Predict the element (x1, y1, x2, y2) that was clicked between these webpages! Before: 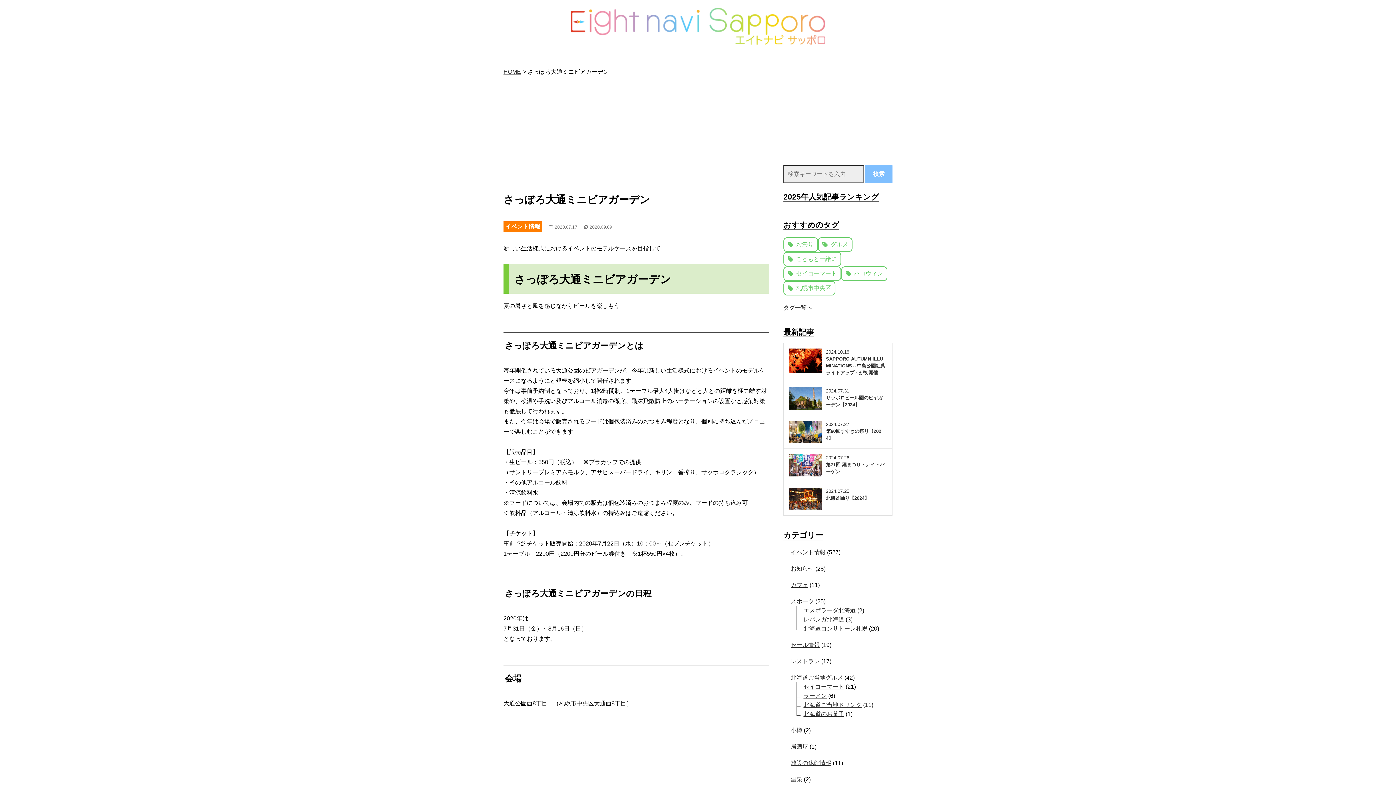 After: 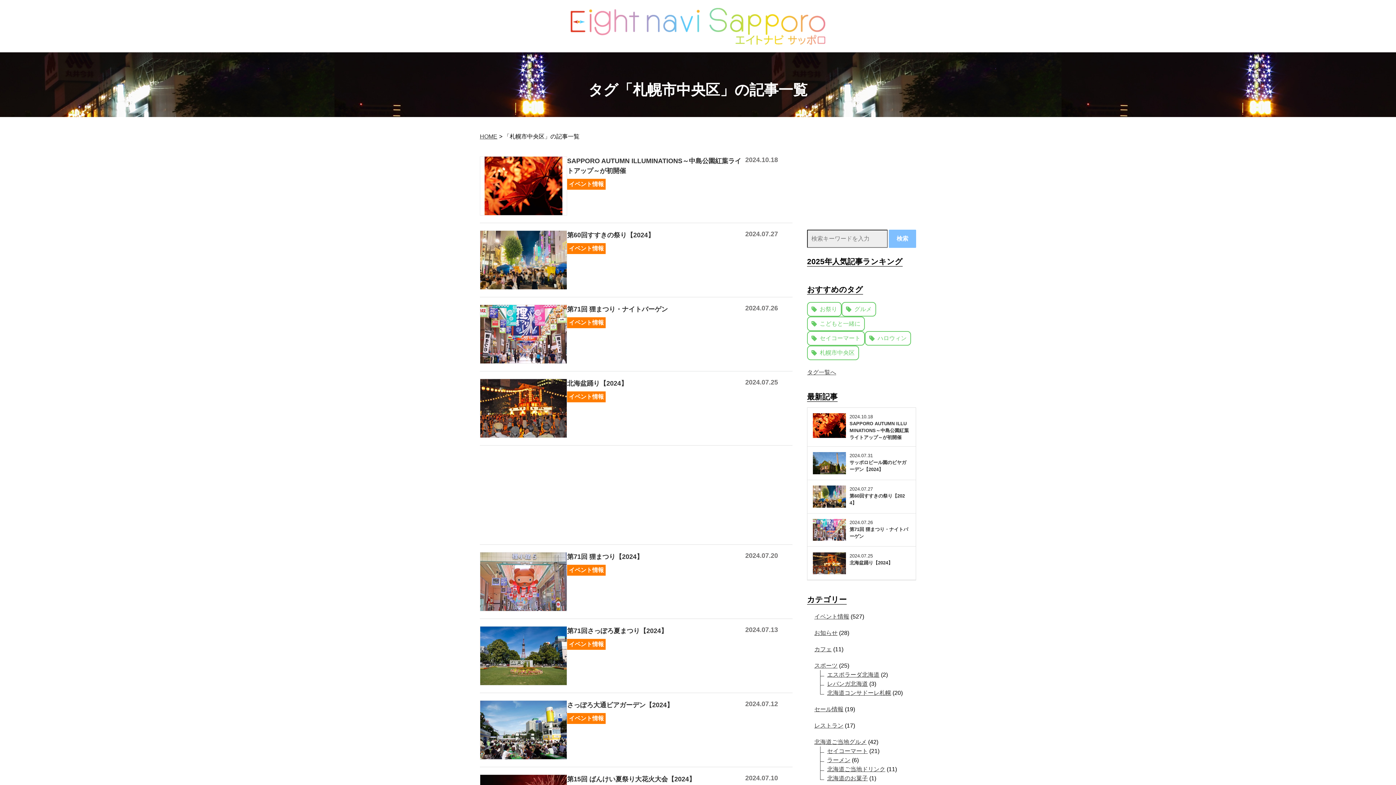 Action: bbox: (788, 282, 831, 293) label: 札幌市中央区